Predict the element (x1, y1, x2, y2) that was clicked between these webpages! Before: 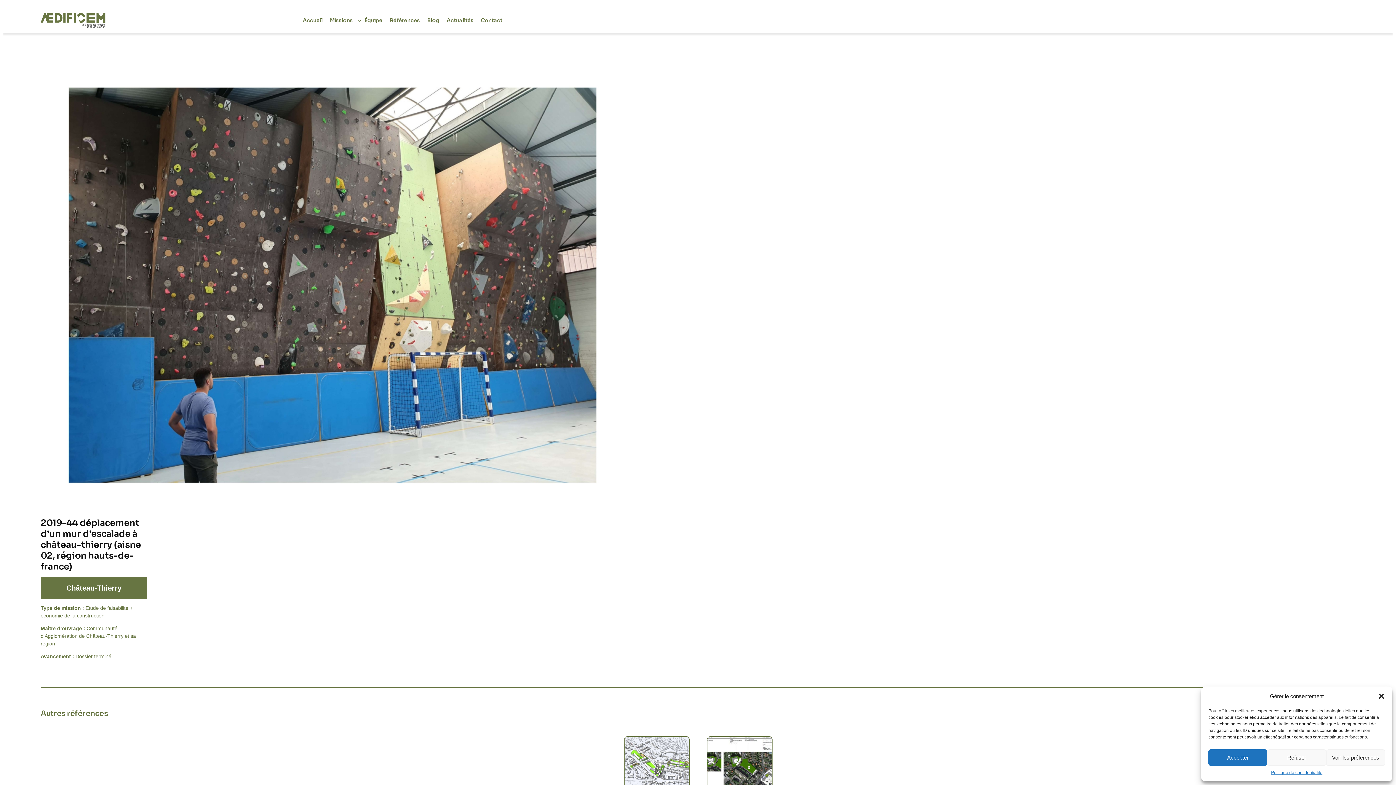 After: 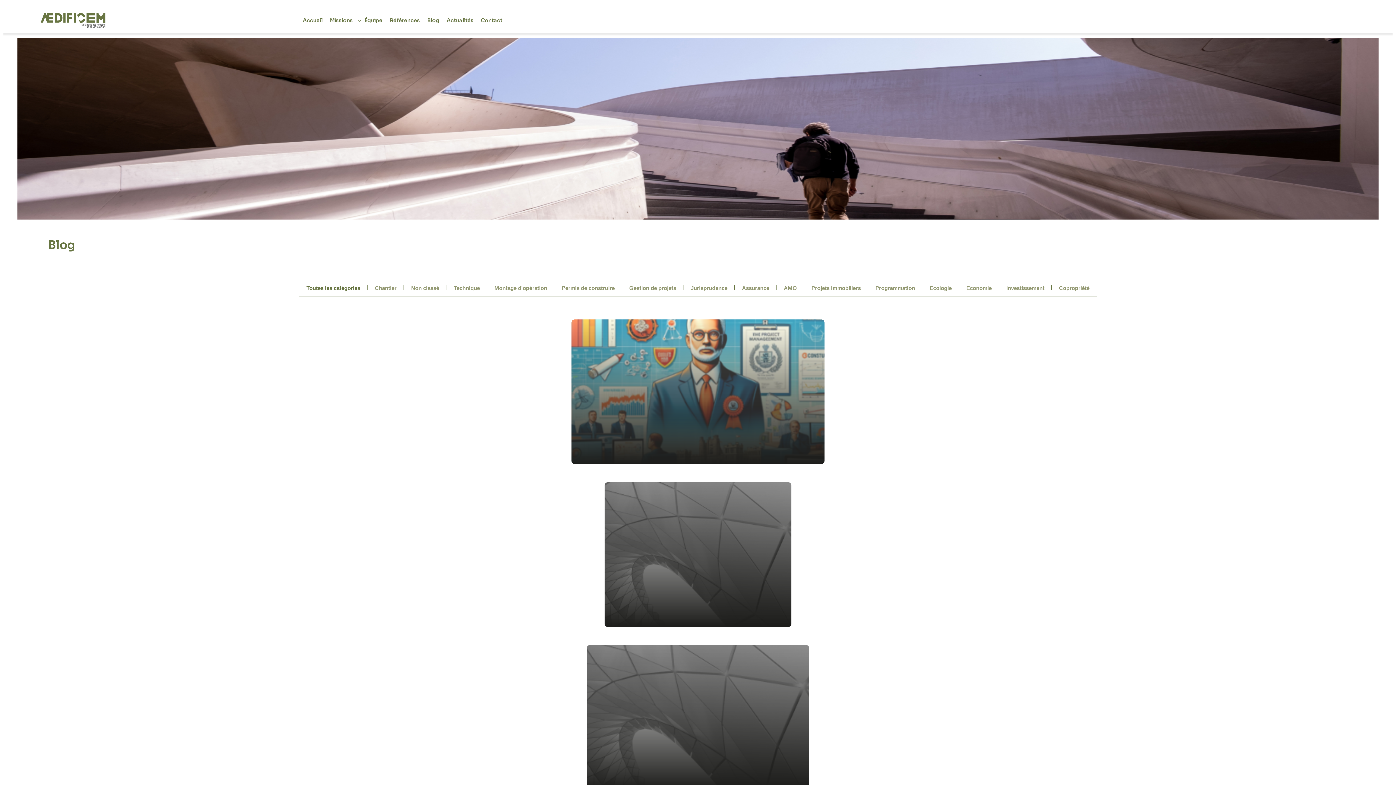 Action: bbox: (423, 13, 443, 27) label: Blog